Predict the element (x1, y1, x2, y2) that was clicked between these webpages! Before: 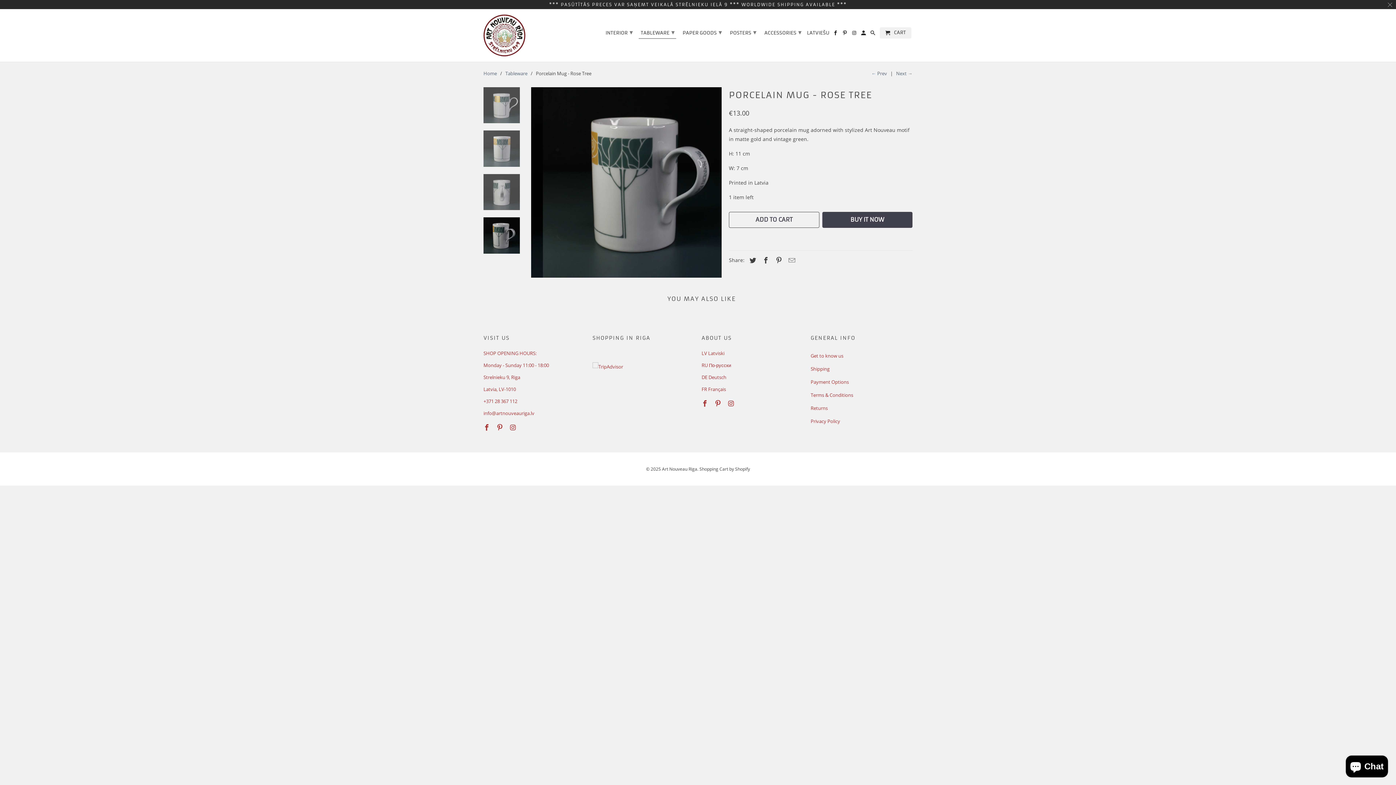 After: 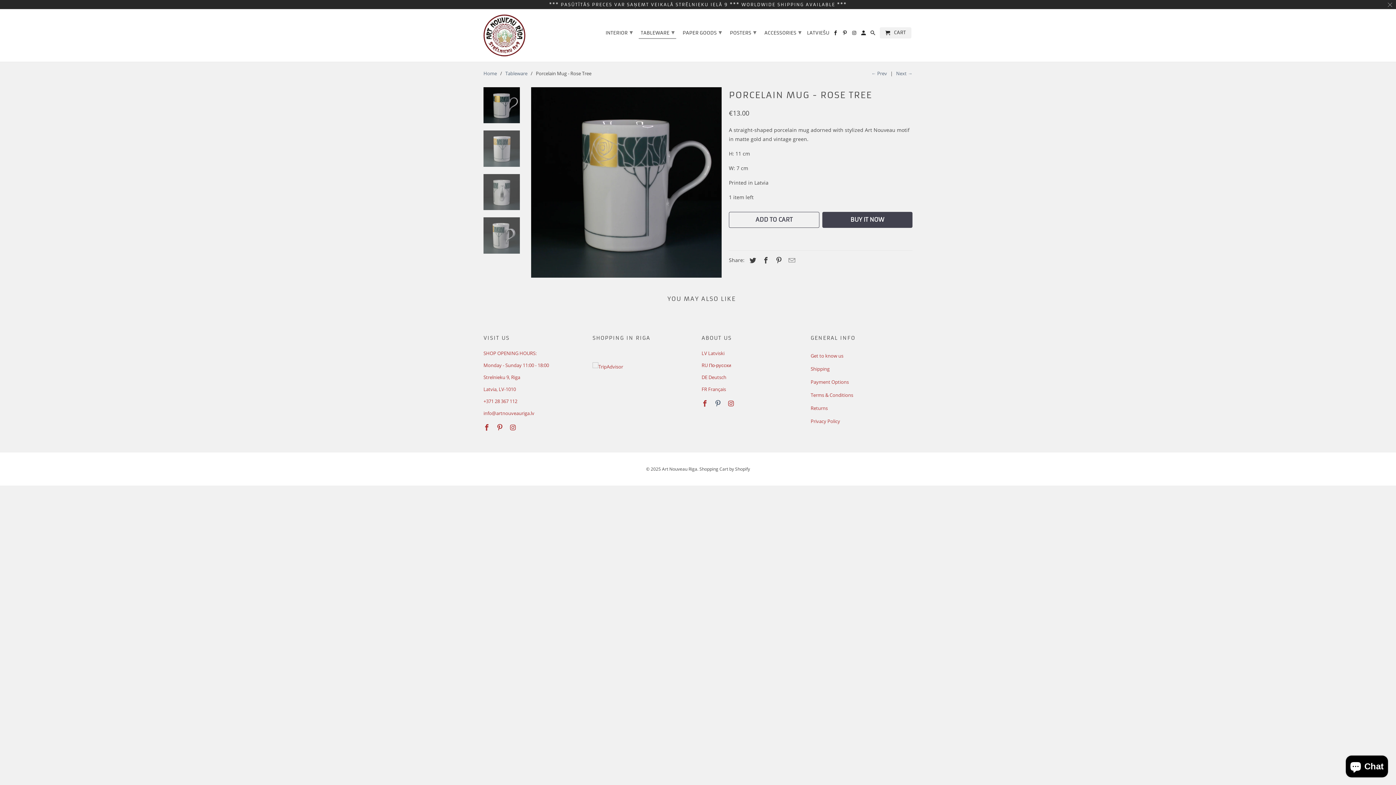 Action: bbox: (714, 399, 722, 407)